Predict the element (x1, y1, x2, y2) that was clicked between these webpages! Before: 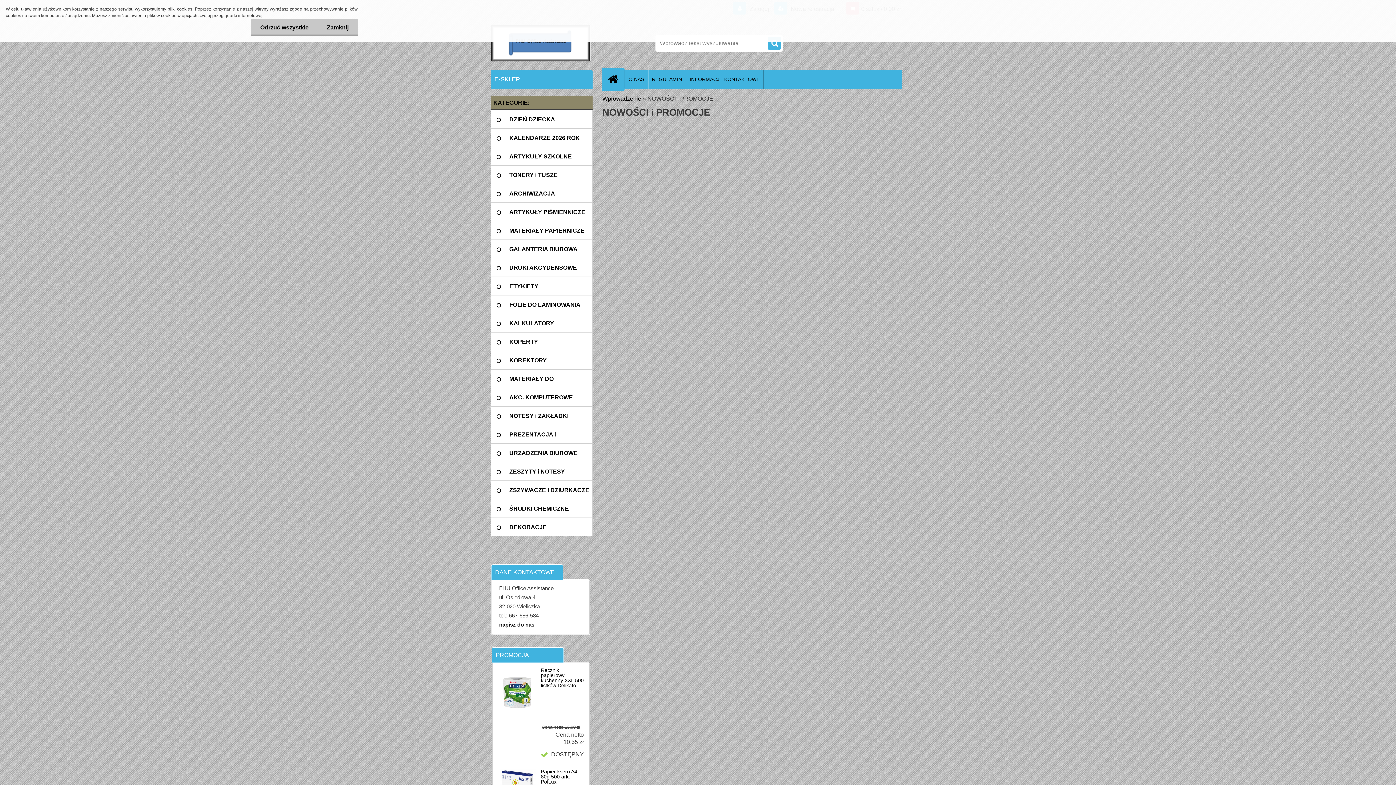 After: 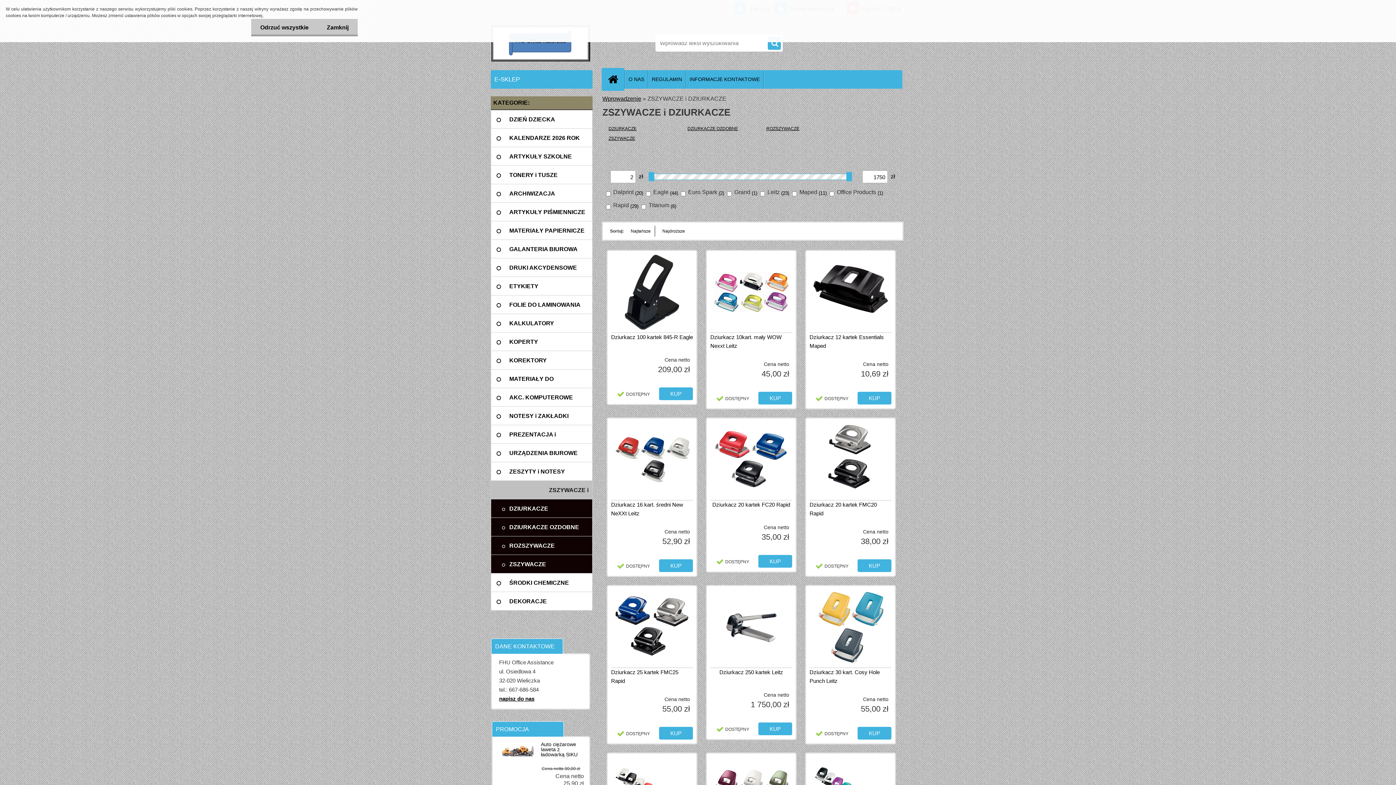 Action: bbox: (490, 481, 592, 499) label: ZSZYWACZE i DZIURKACZE